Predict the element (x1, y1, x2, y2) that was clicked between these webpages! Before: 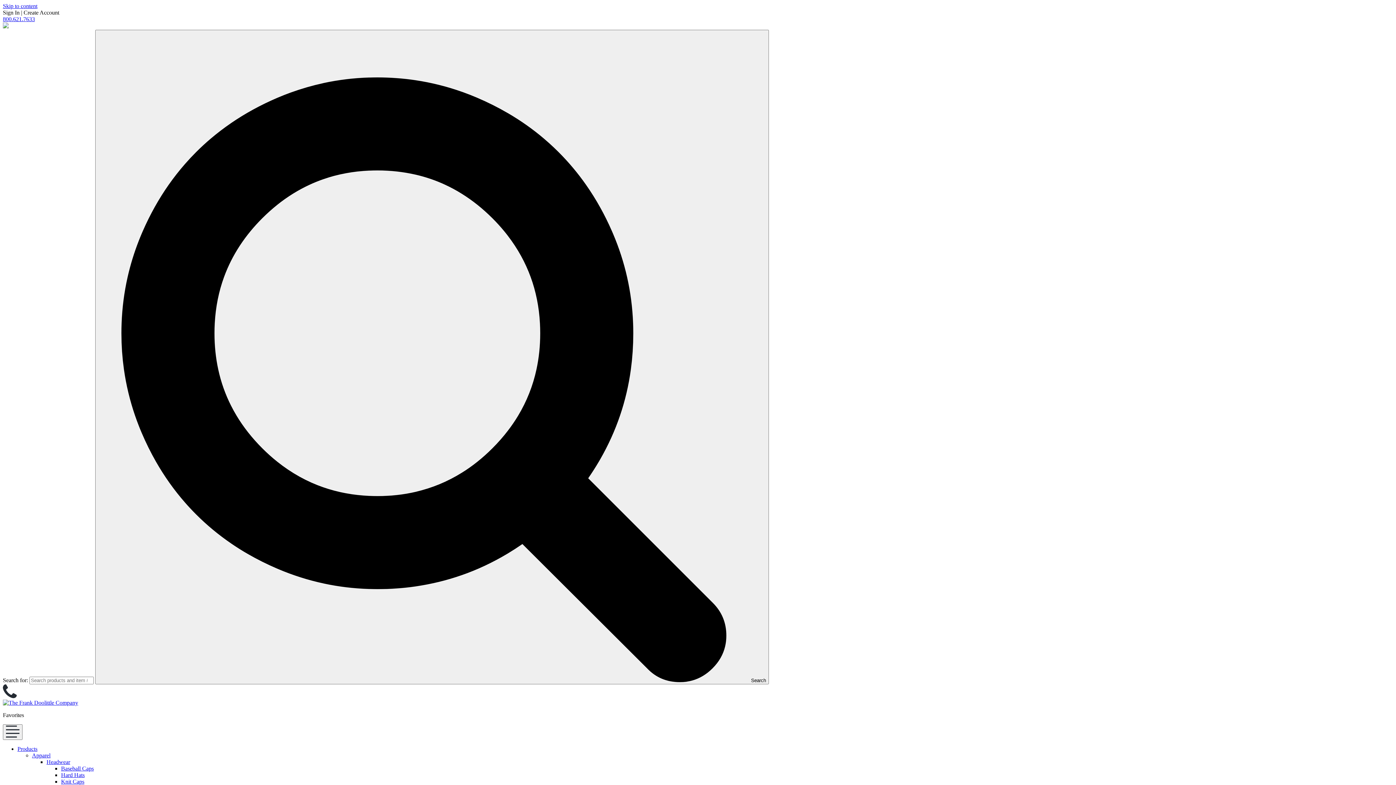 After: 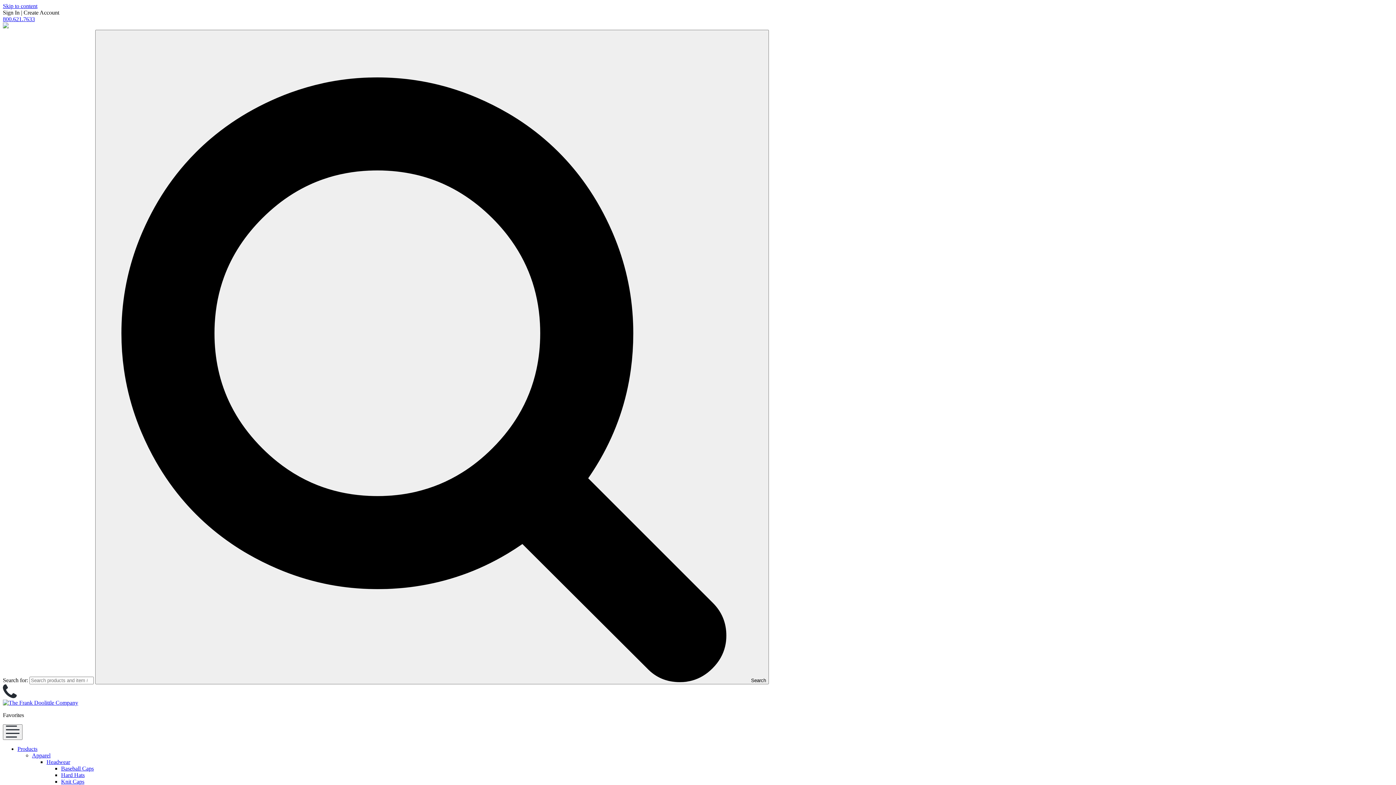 Action: bbox: (2, 700, 78, 706)